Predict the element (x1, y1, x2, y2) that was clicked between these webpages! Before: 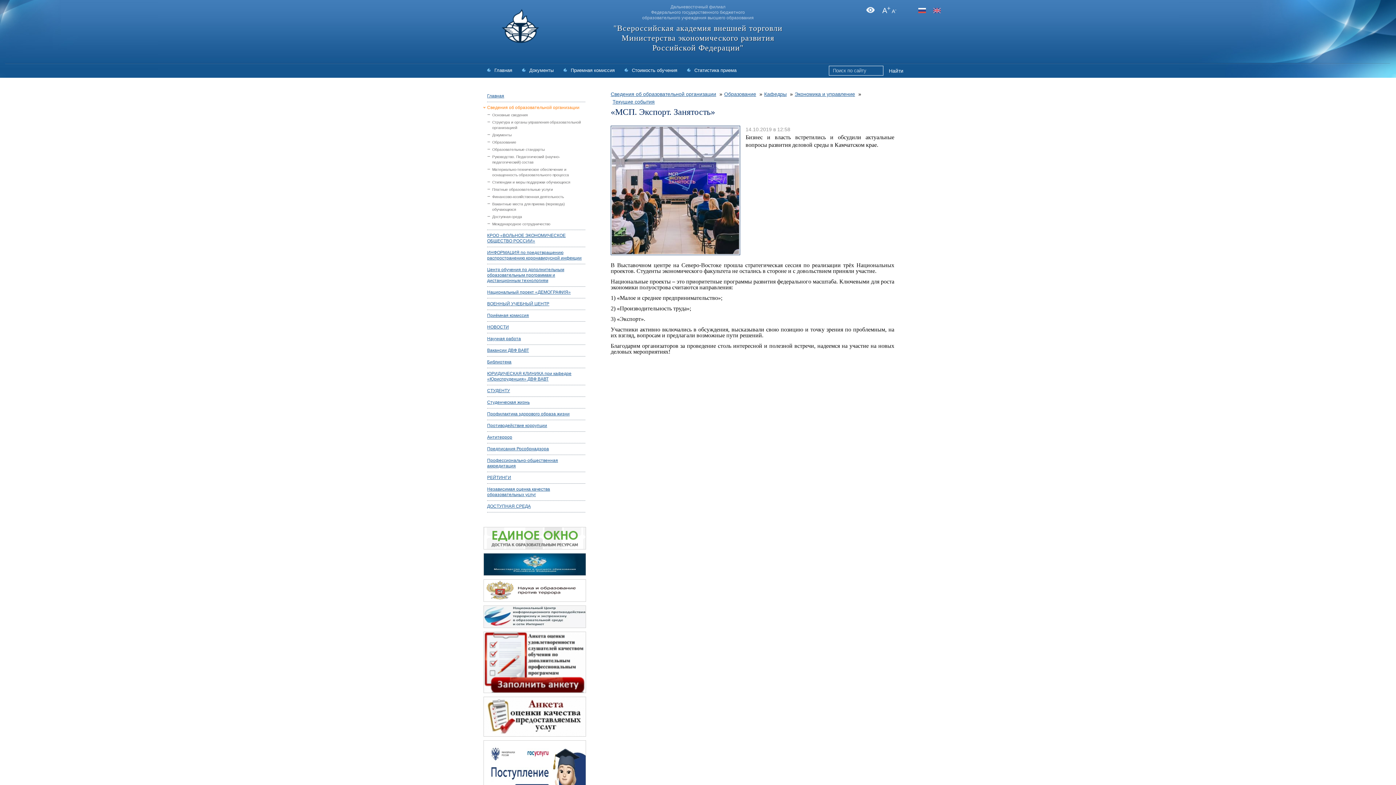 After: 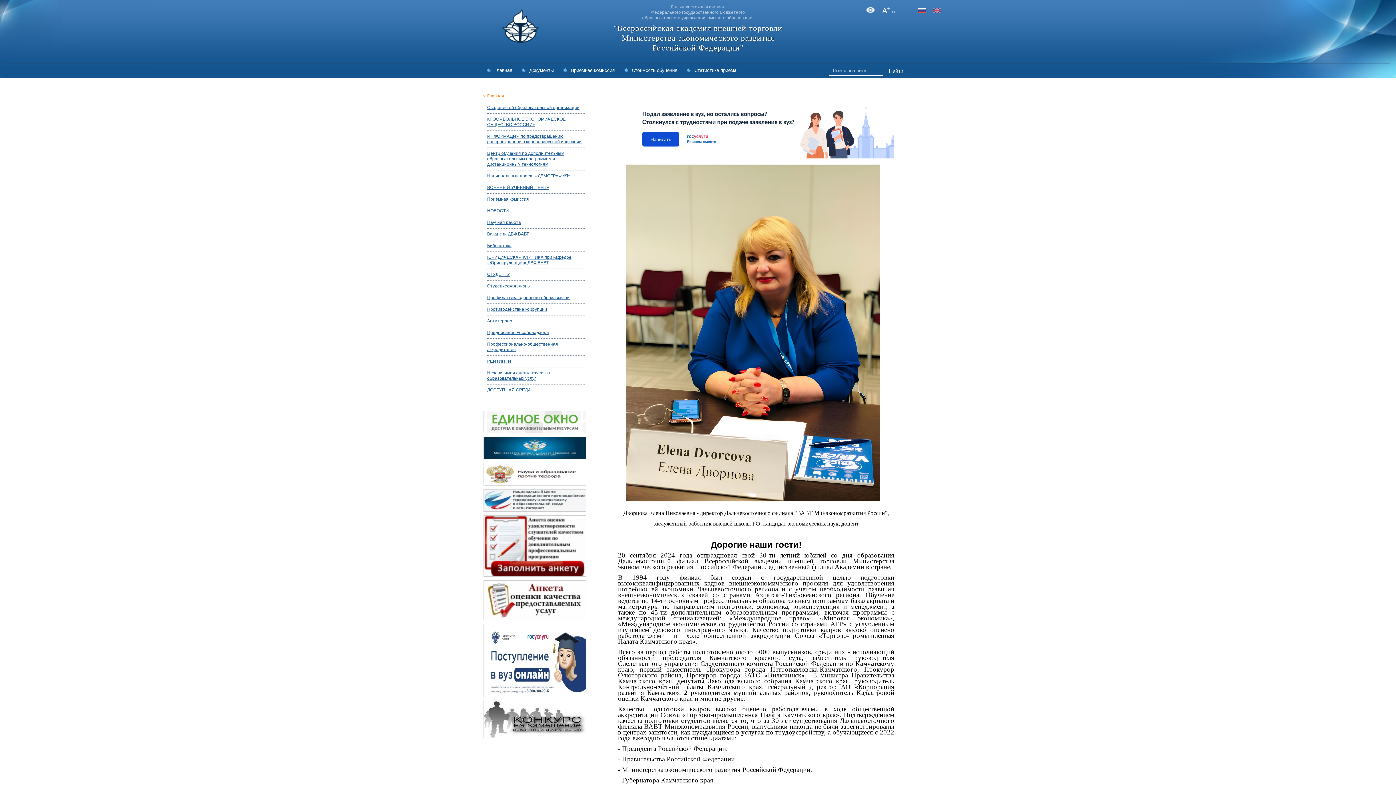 Action: label: Главная bbox: (483, 93, 585, 98)